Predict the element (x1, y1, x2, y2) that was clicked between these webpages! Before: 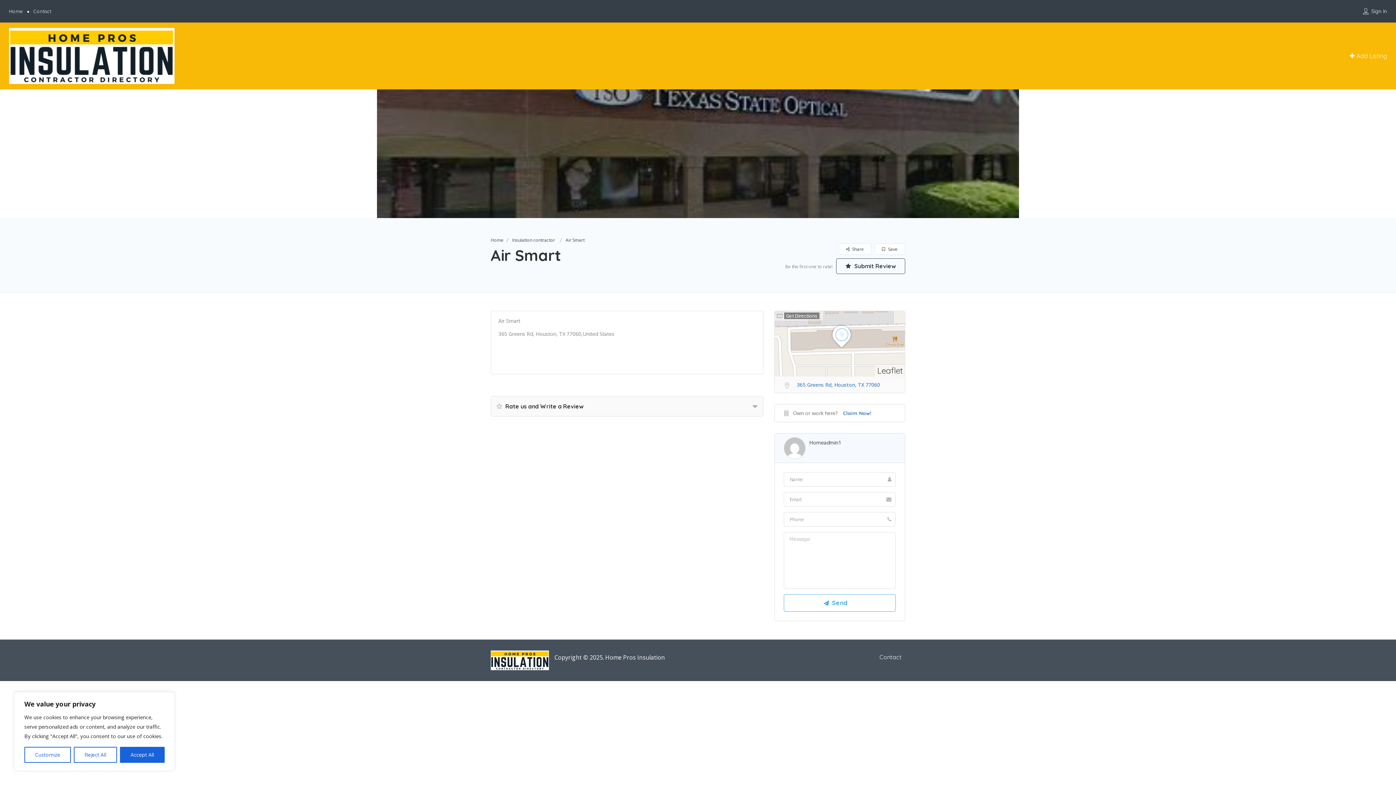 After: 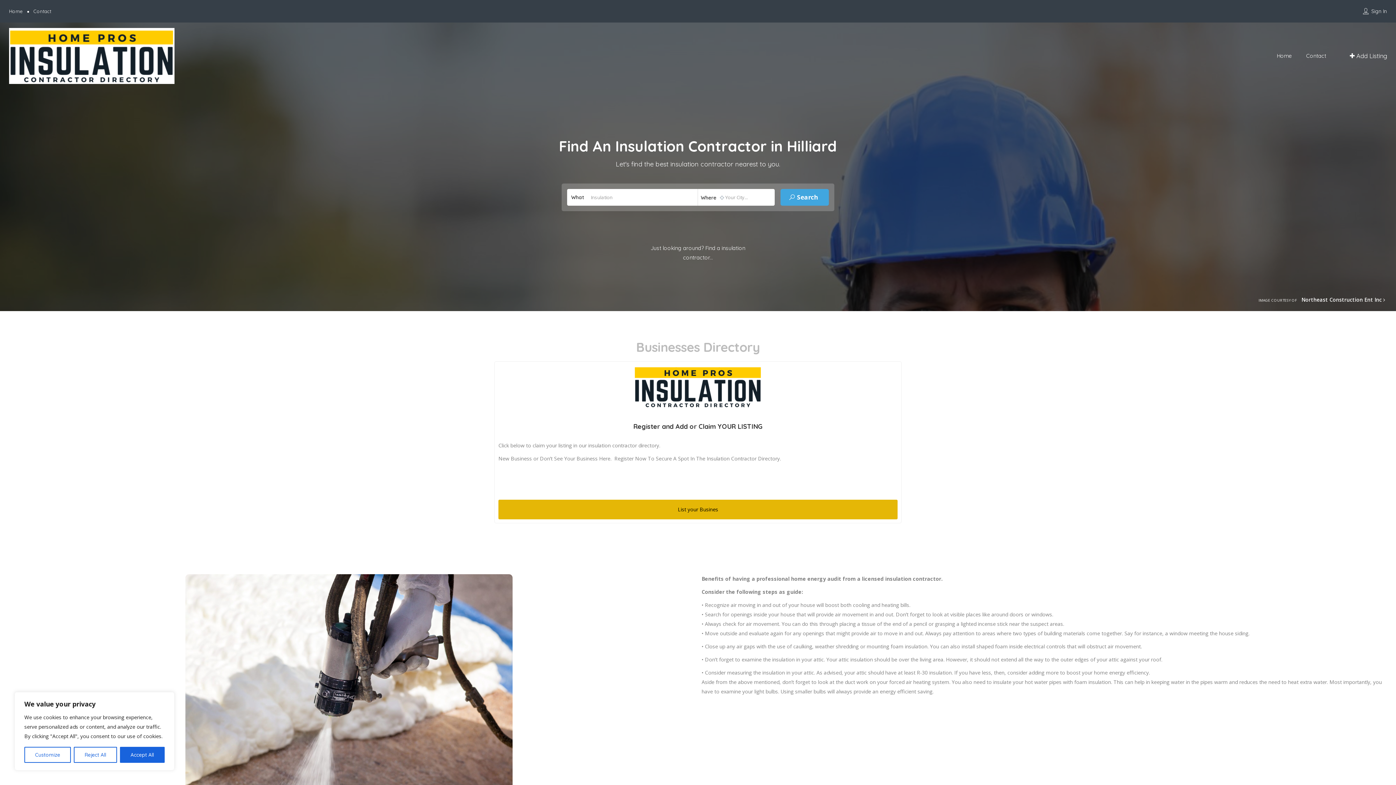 Action: bbox: (490, 656, 549, 663)